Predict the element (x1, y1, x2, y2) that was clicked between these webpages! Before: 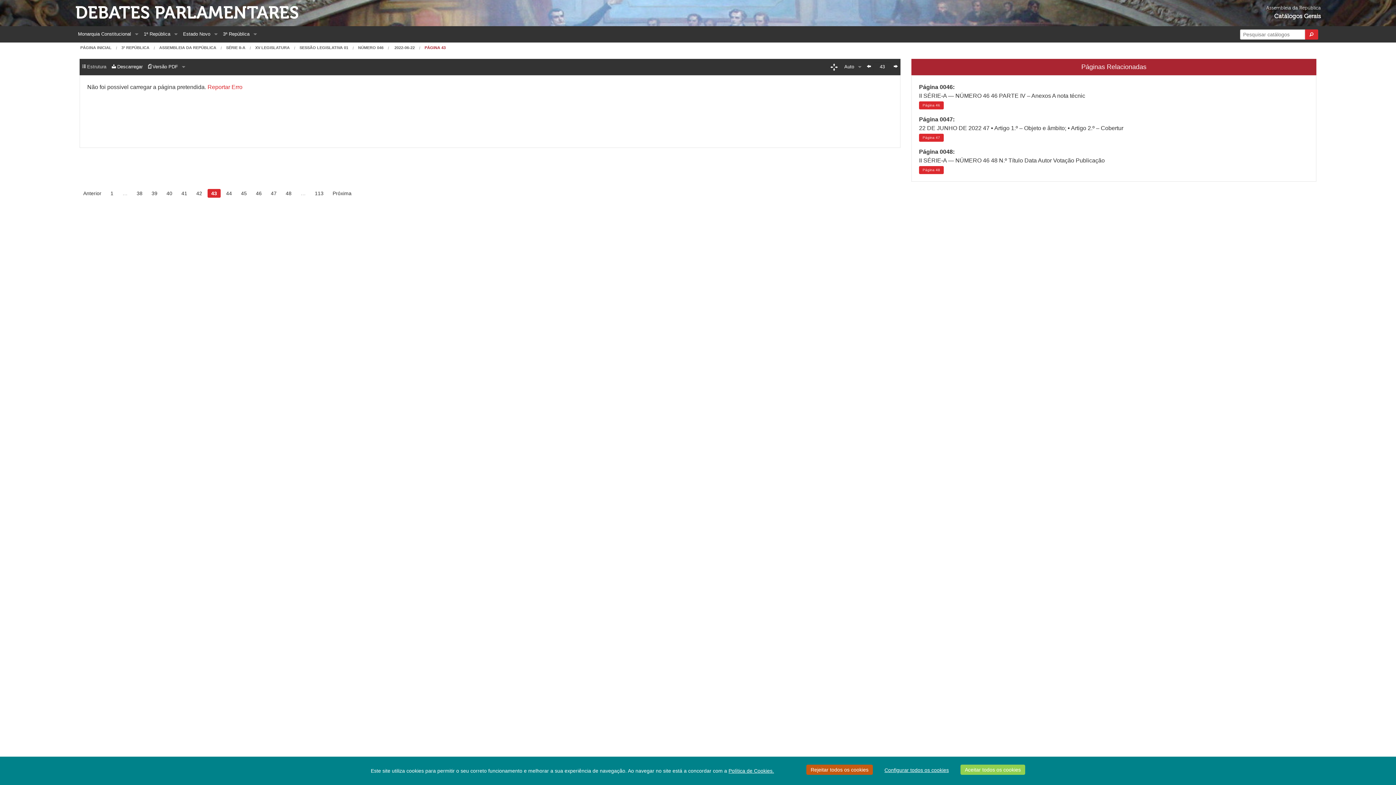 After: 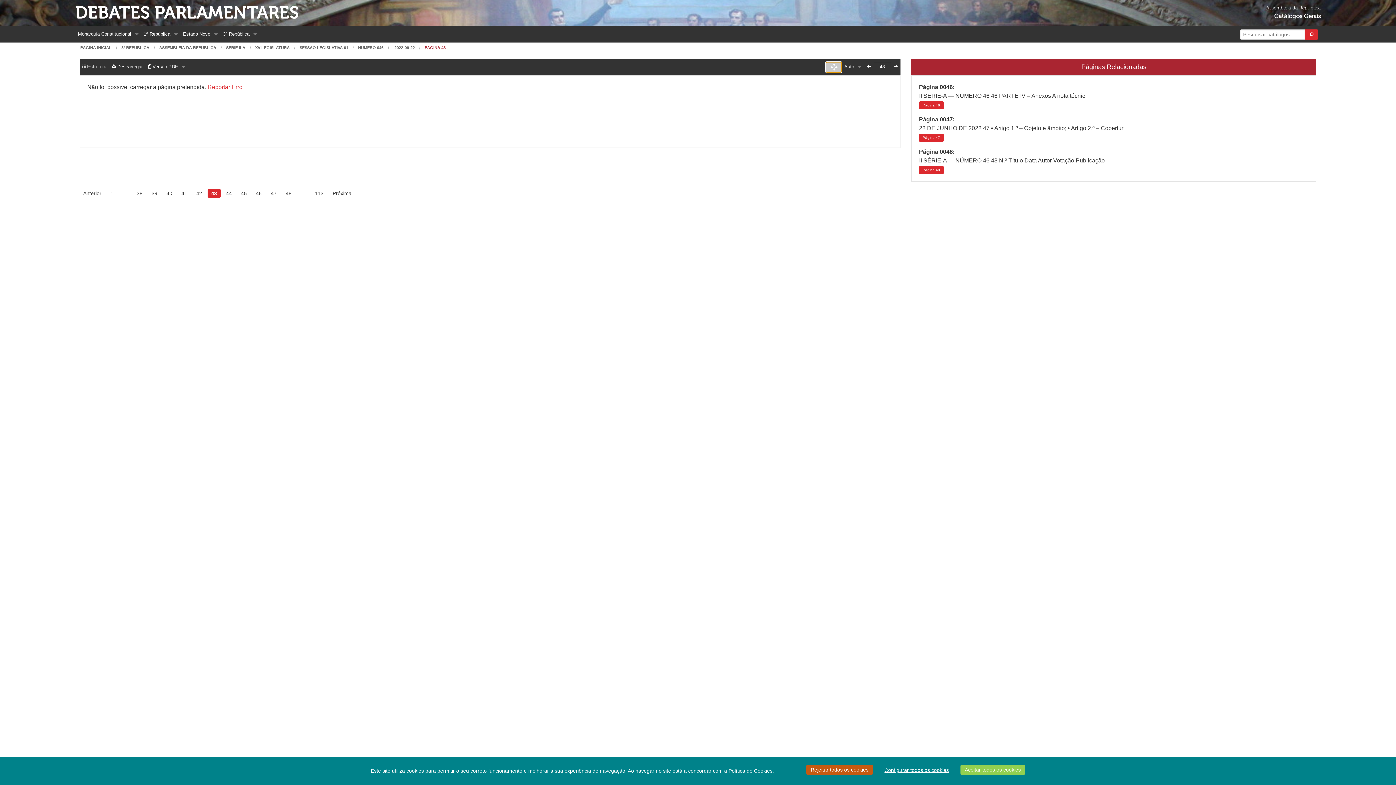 Action: bbox: (826, 62, 841, 72)